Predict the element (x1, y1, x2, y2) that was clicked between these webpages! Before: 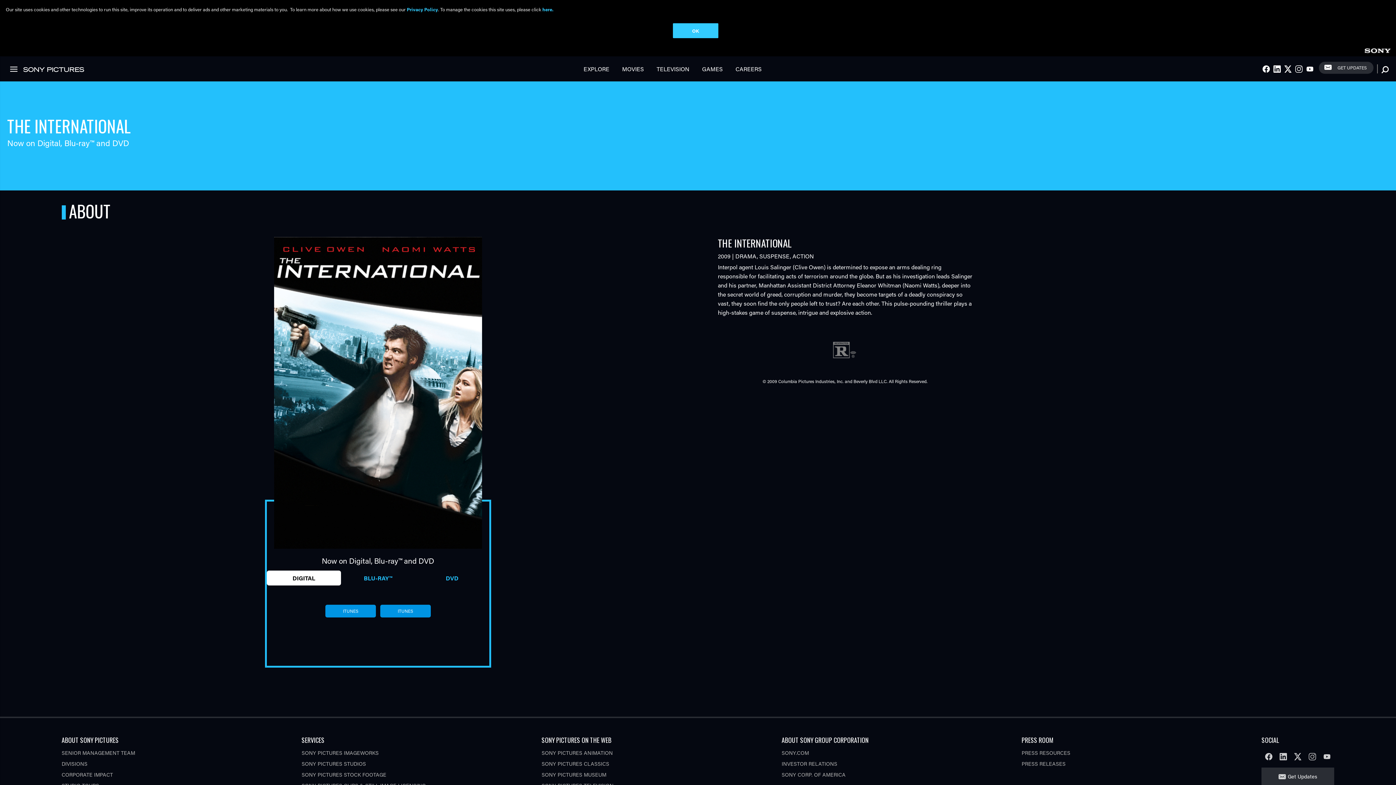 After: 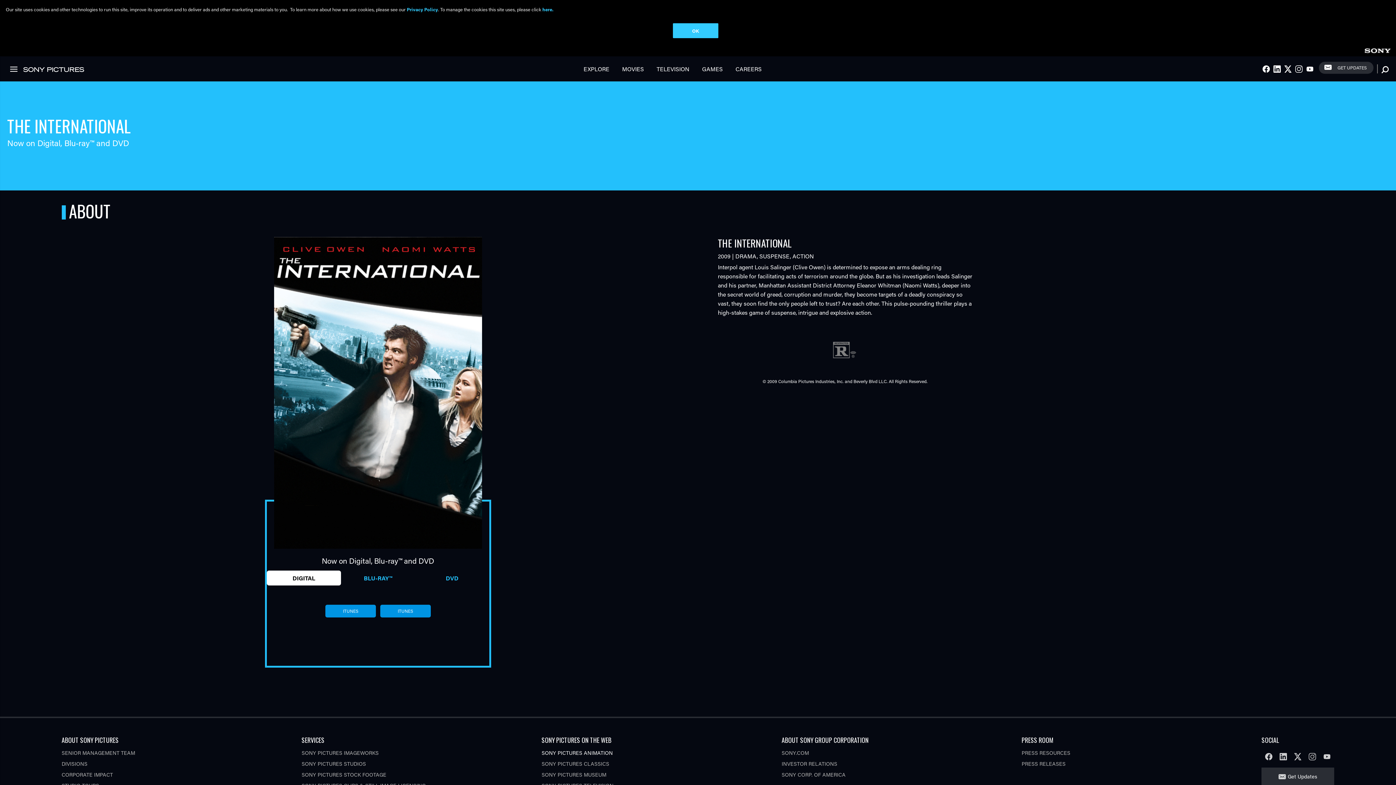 Action: label: SONY PICTURES ANIMATION bbox: (541, 737, 613, 744)